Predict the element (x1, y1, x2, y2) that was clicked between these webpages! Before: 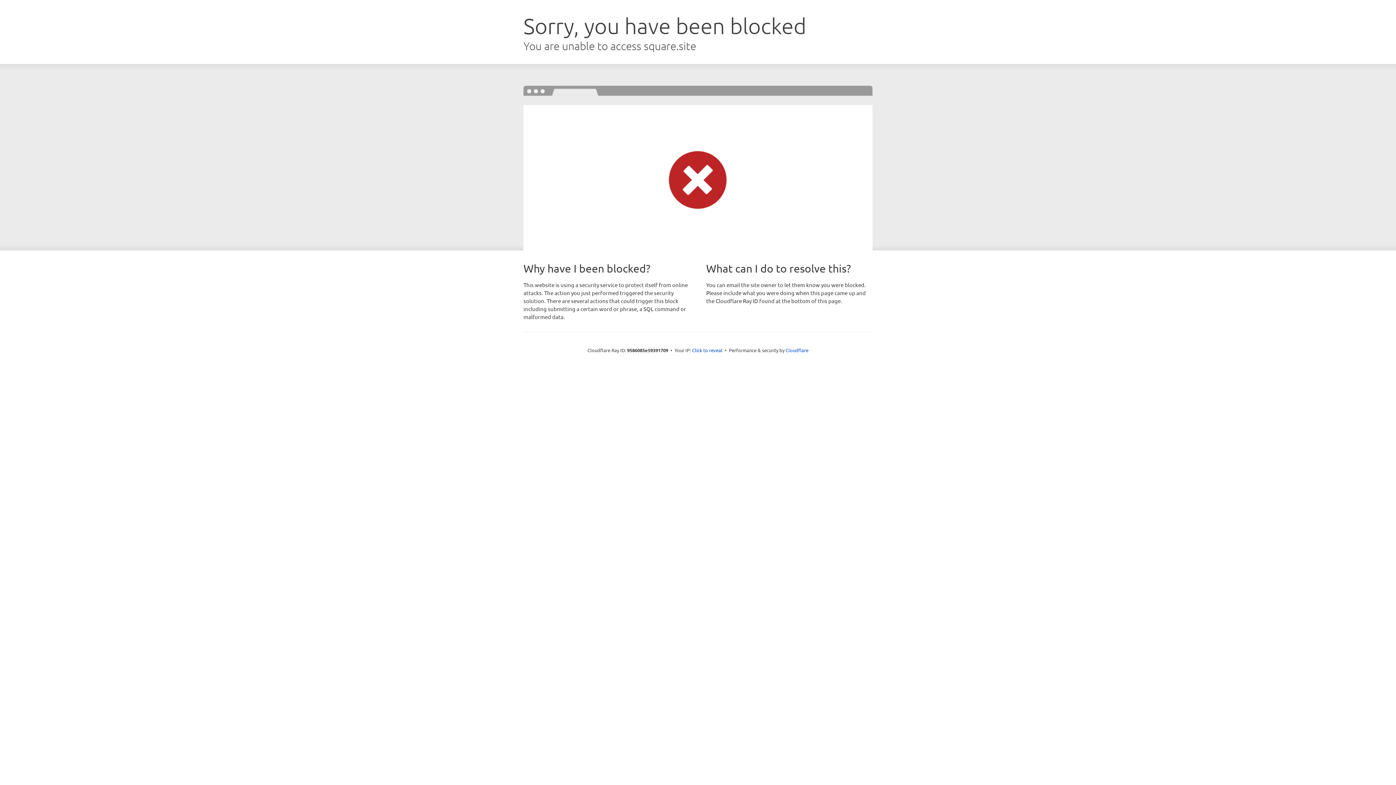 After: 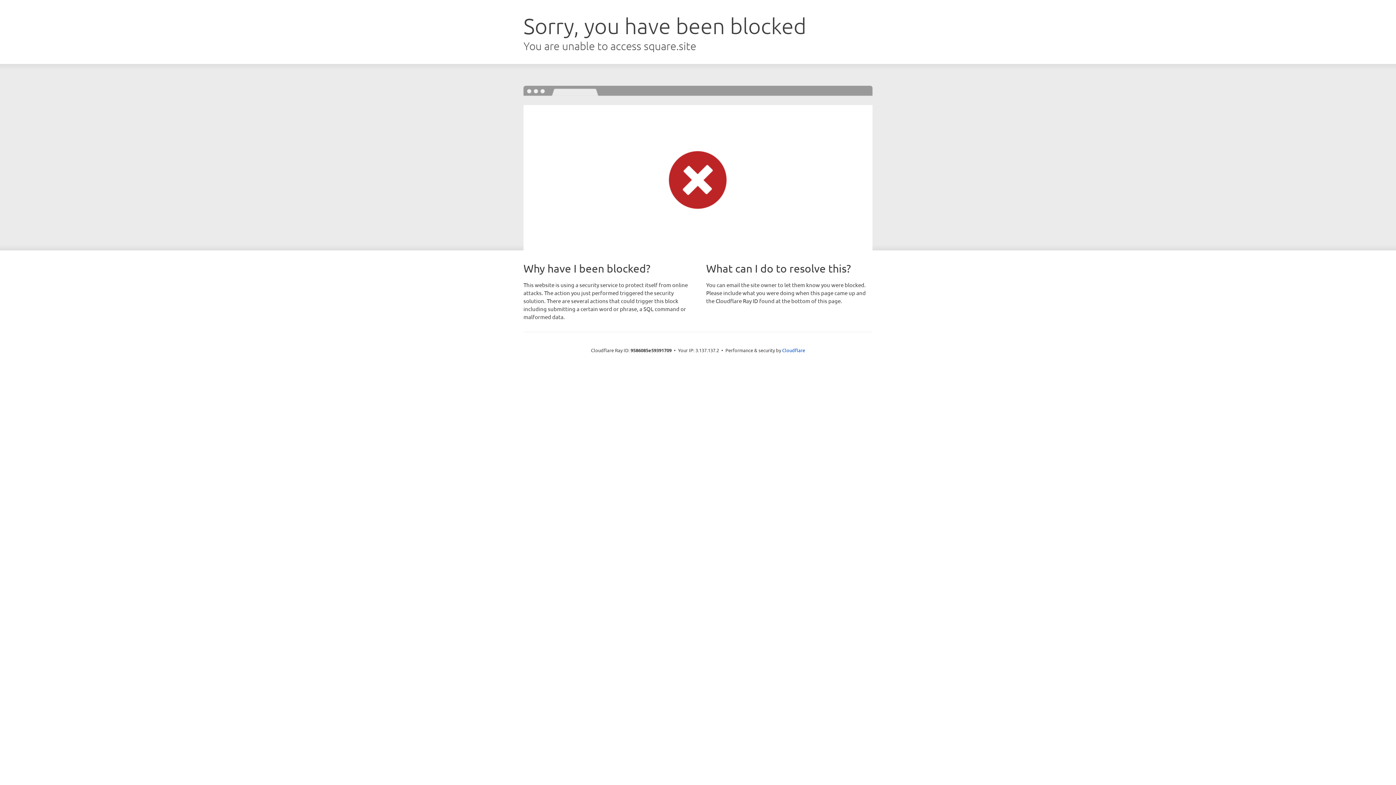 Action: label: Click to reveal bbox: (692, 346, 722, 353)